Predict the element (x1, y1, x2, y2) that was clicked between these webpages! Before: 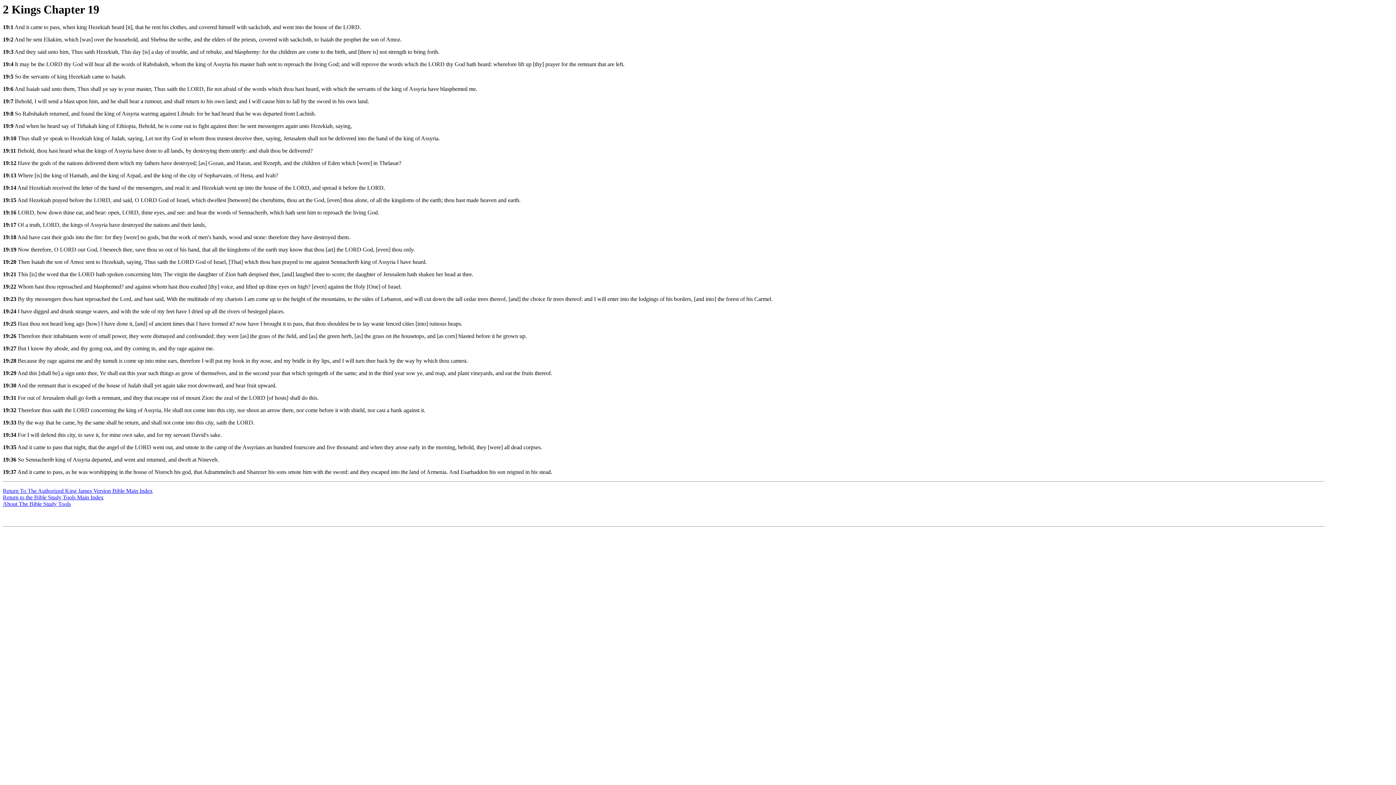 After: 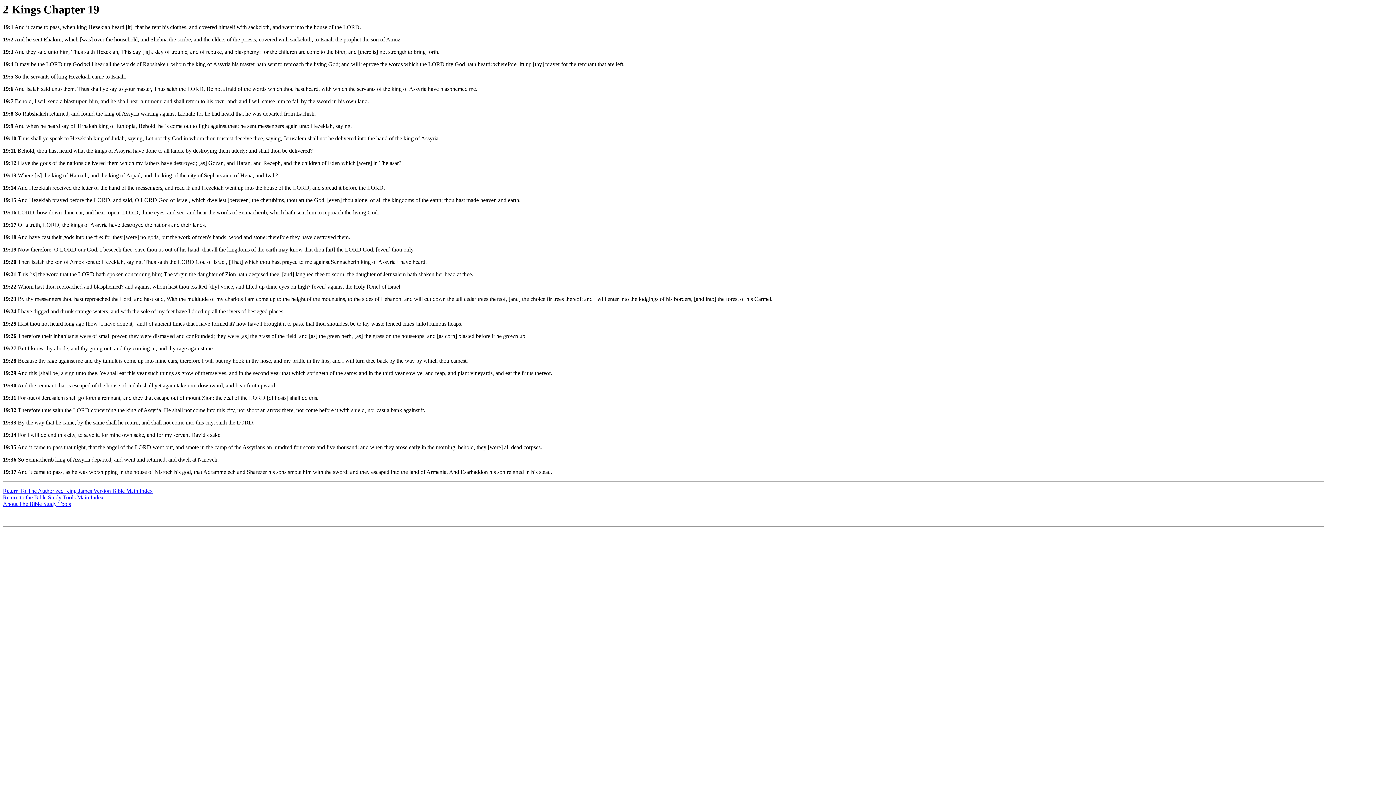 Action: bbox: (2, 123, 13, 129) label: 19:9